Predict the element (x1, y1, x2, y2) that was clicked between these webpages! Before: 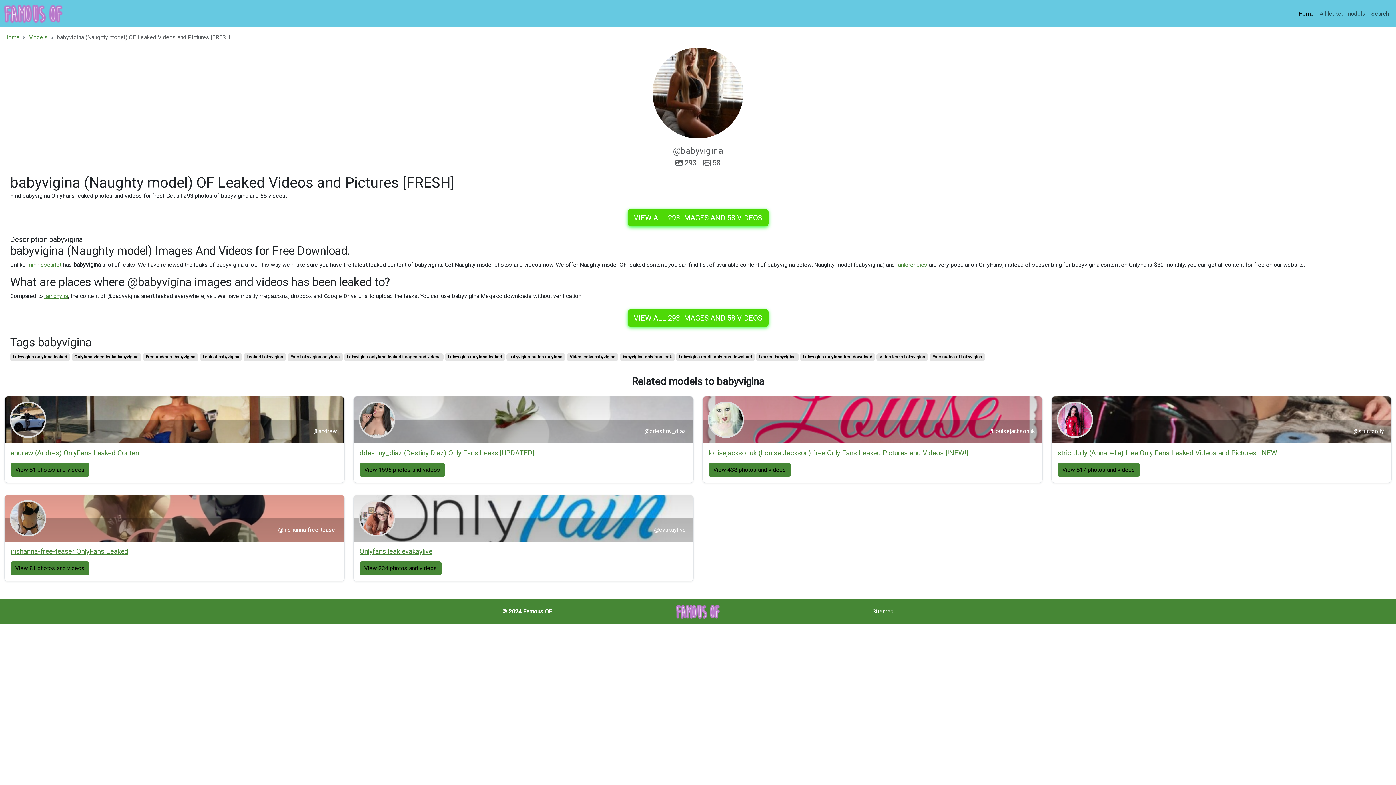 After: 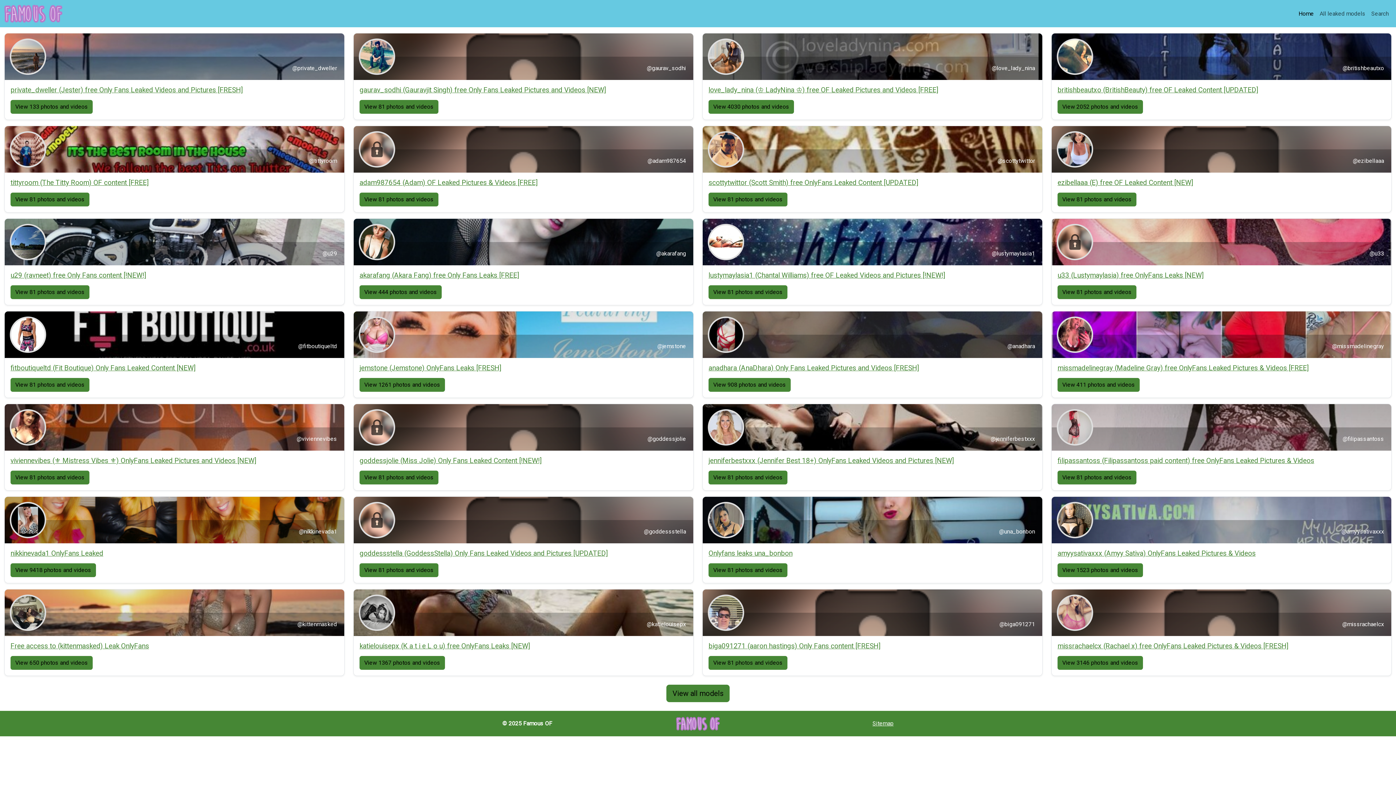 Action: bbox: (632, 605, 763, 618)